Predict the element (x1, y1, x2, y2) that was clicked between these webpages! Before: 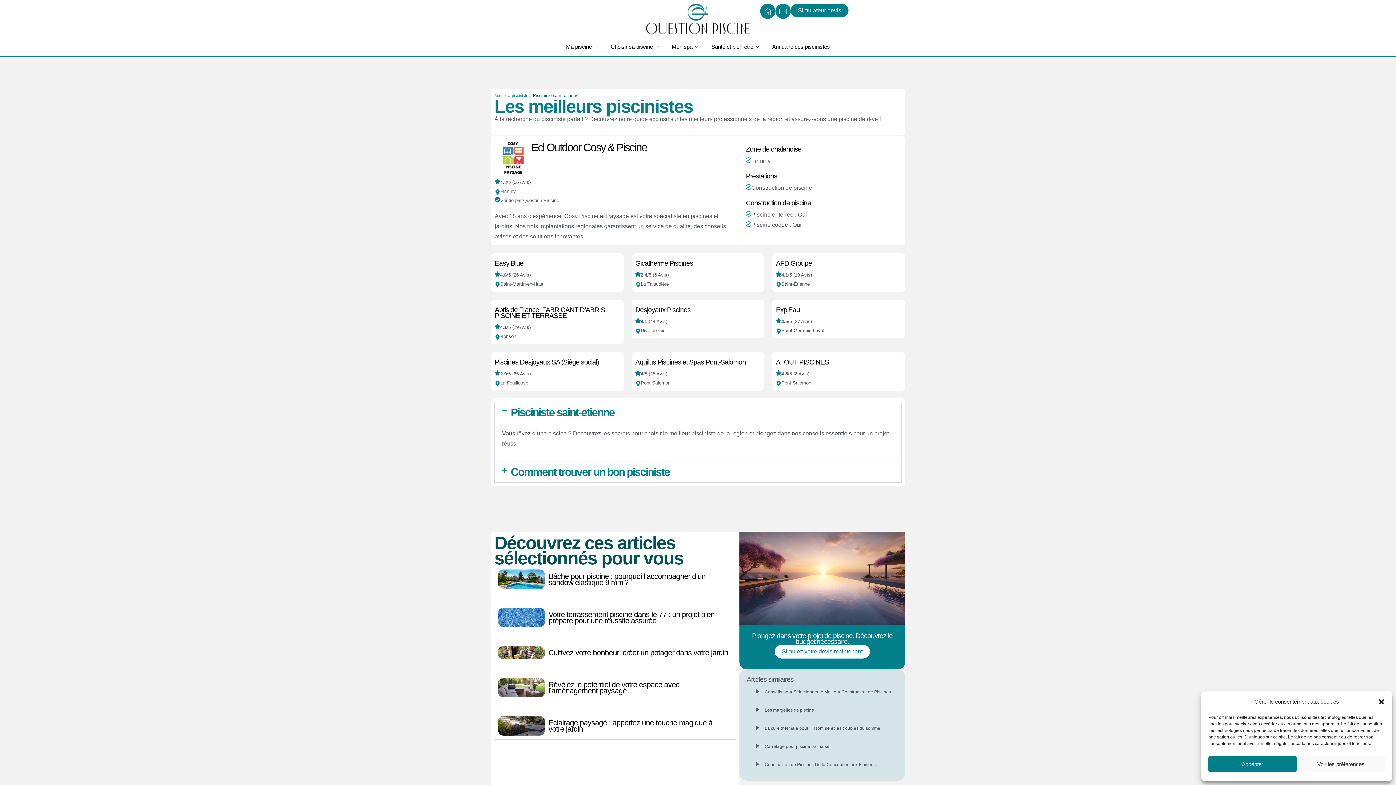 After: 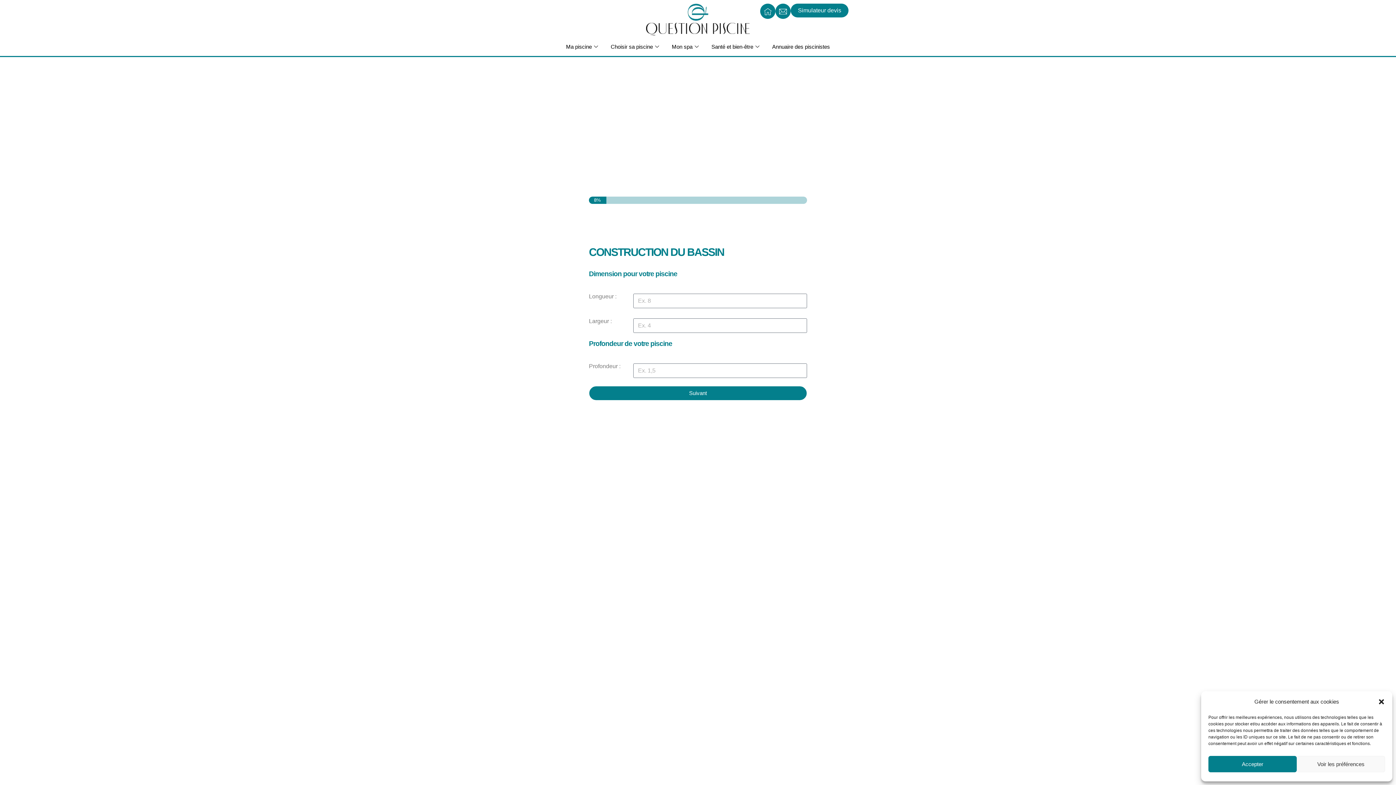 Action: bbox: (790, 3, 848, 17) label: Simulateur devis